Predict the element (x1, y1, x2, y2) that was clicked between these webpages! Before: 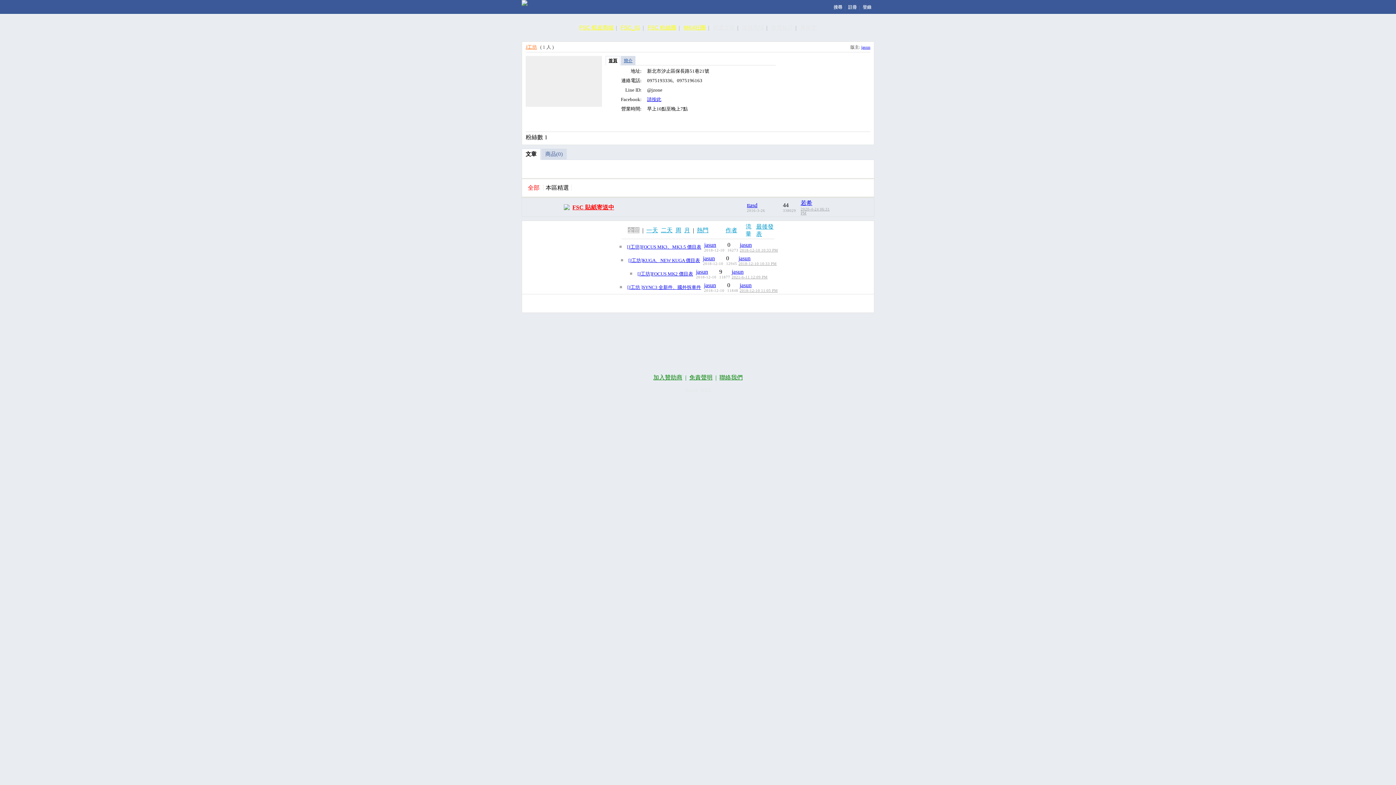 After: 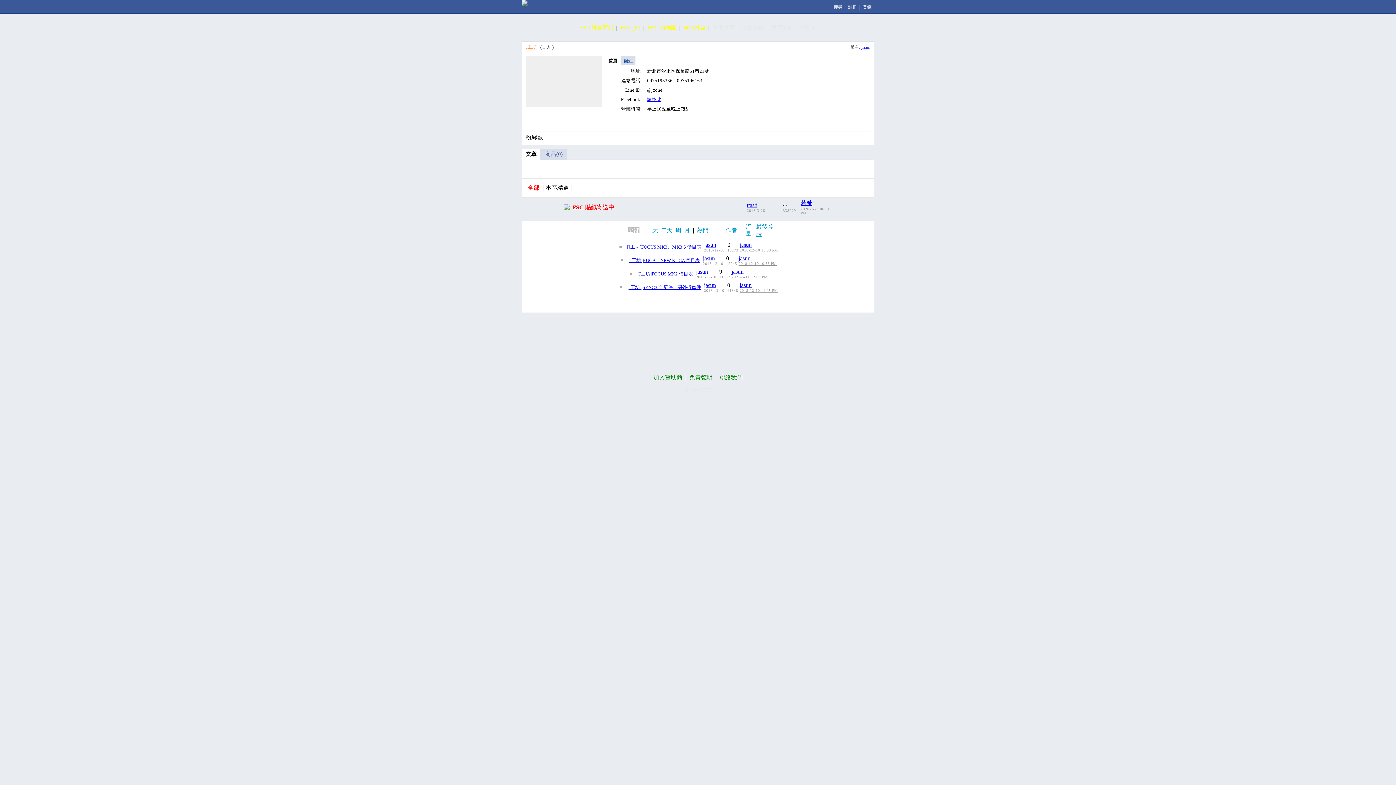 Action: label: FSC 蝦皮商城 bbox: (576, 21, 616, 34)